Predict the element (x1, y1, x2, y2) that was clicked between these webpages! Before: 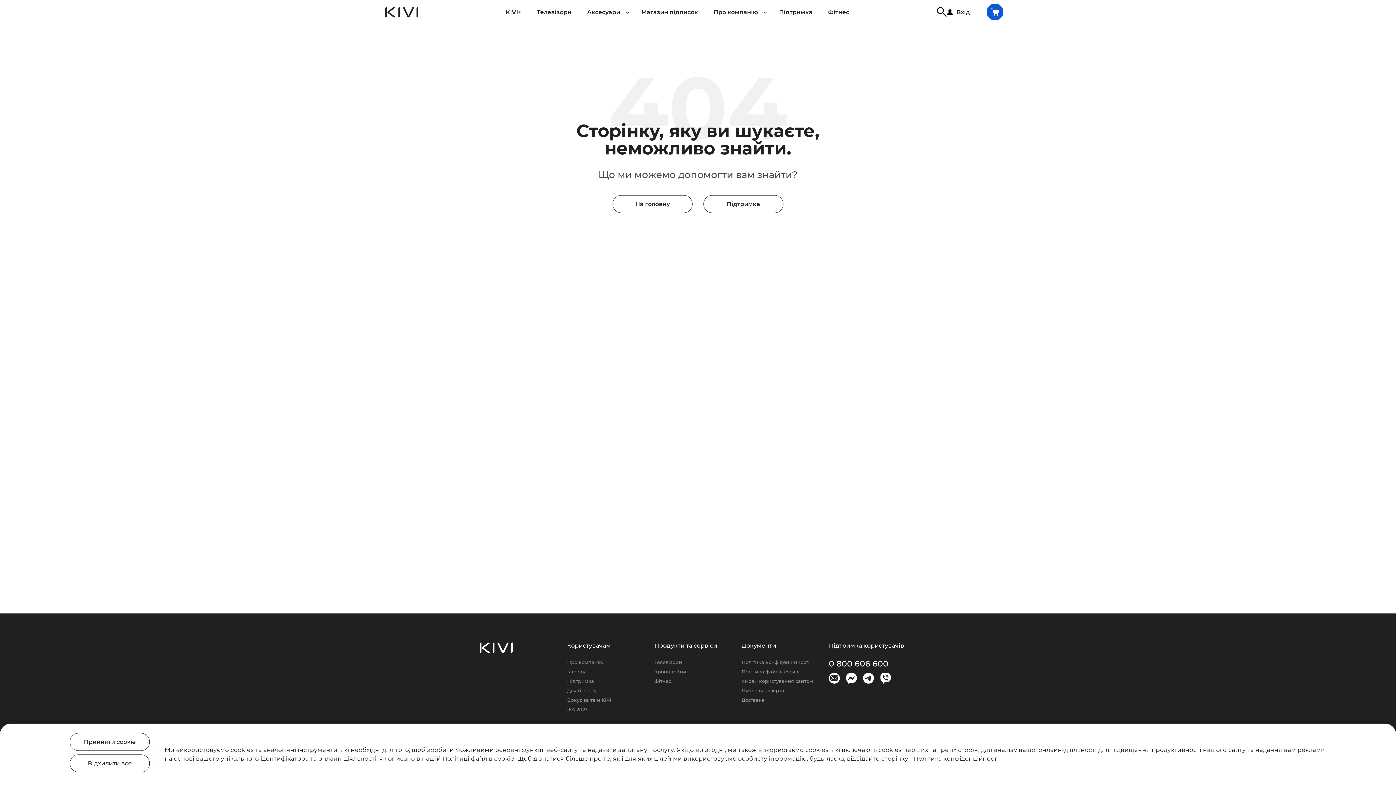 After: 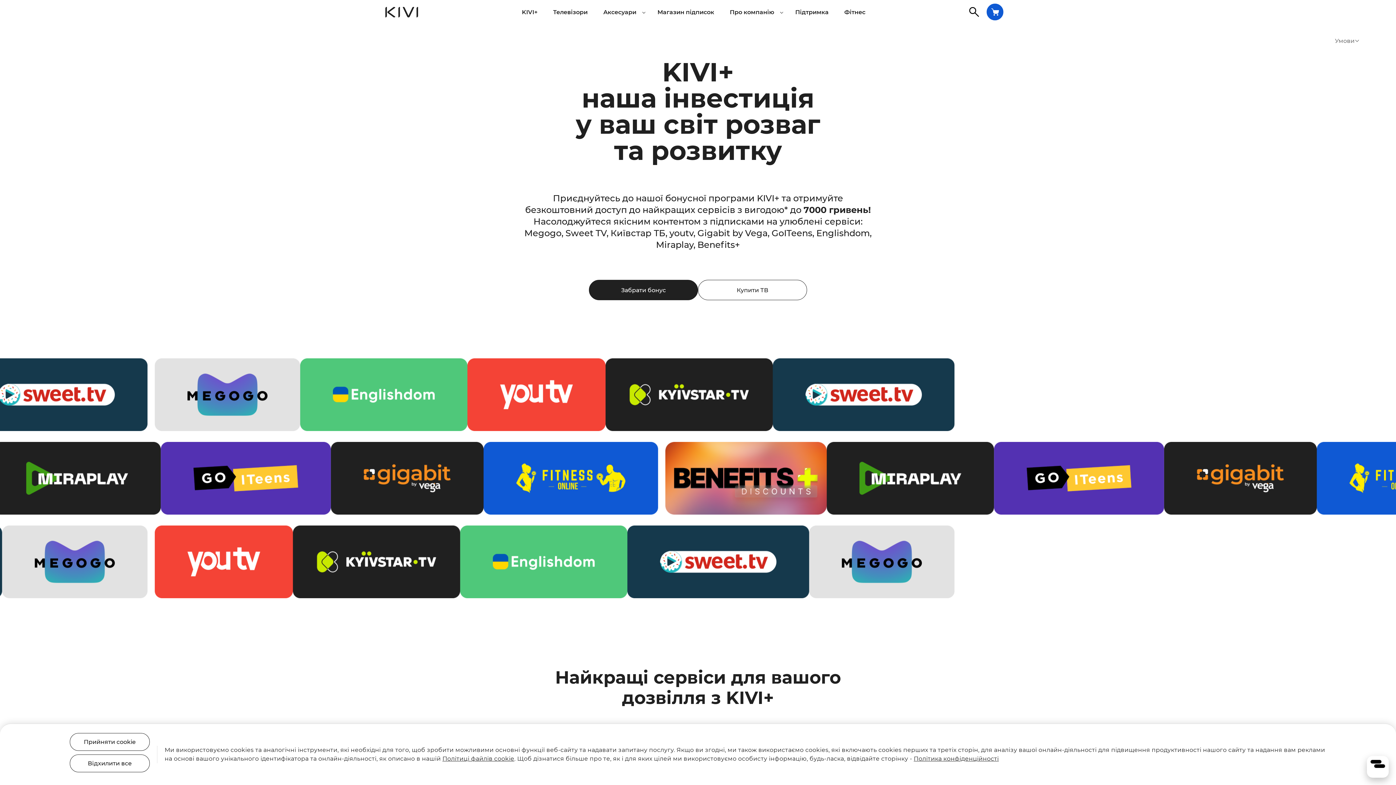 Action: label: KIVI+ bbox: (505, 8, 521, 15)